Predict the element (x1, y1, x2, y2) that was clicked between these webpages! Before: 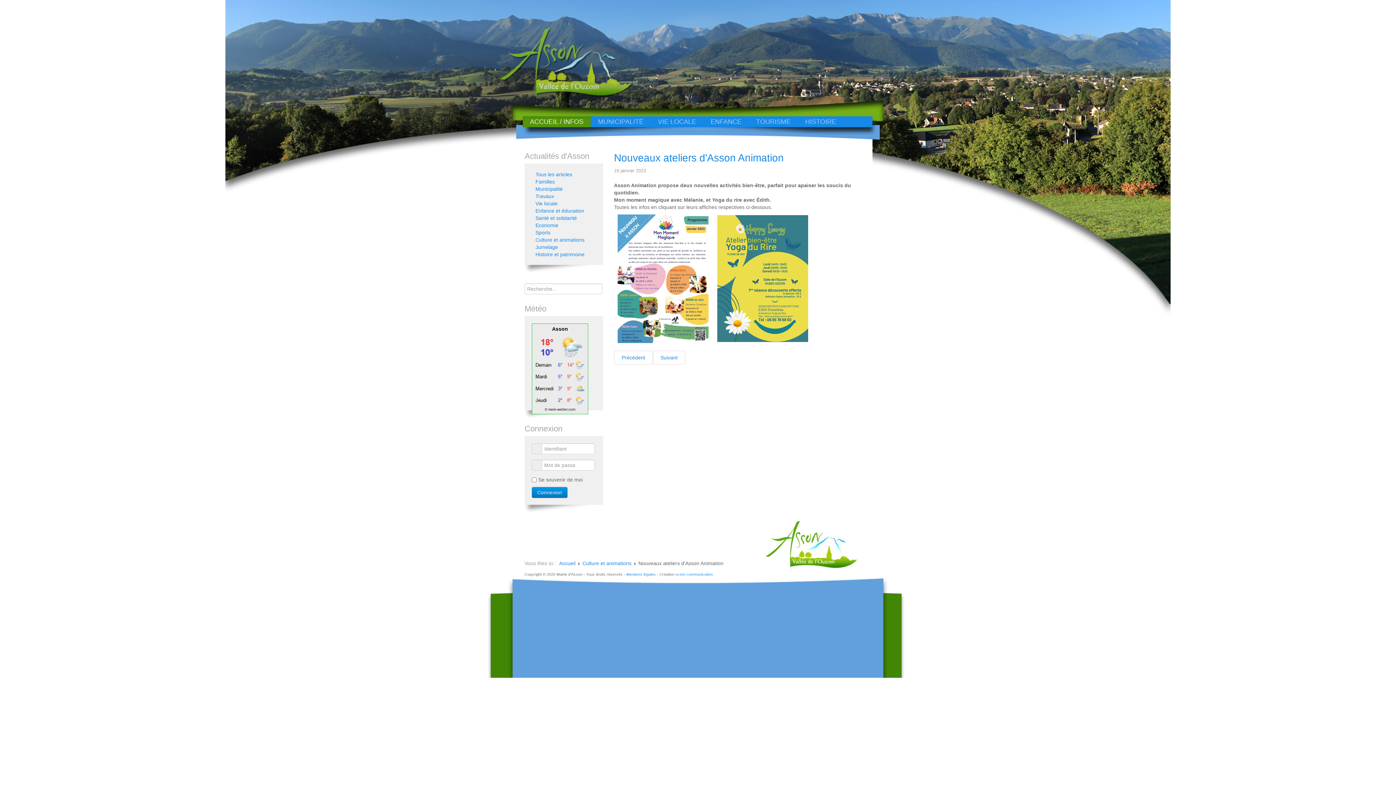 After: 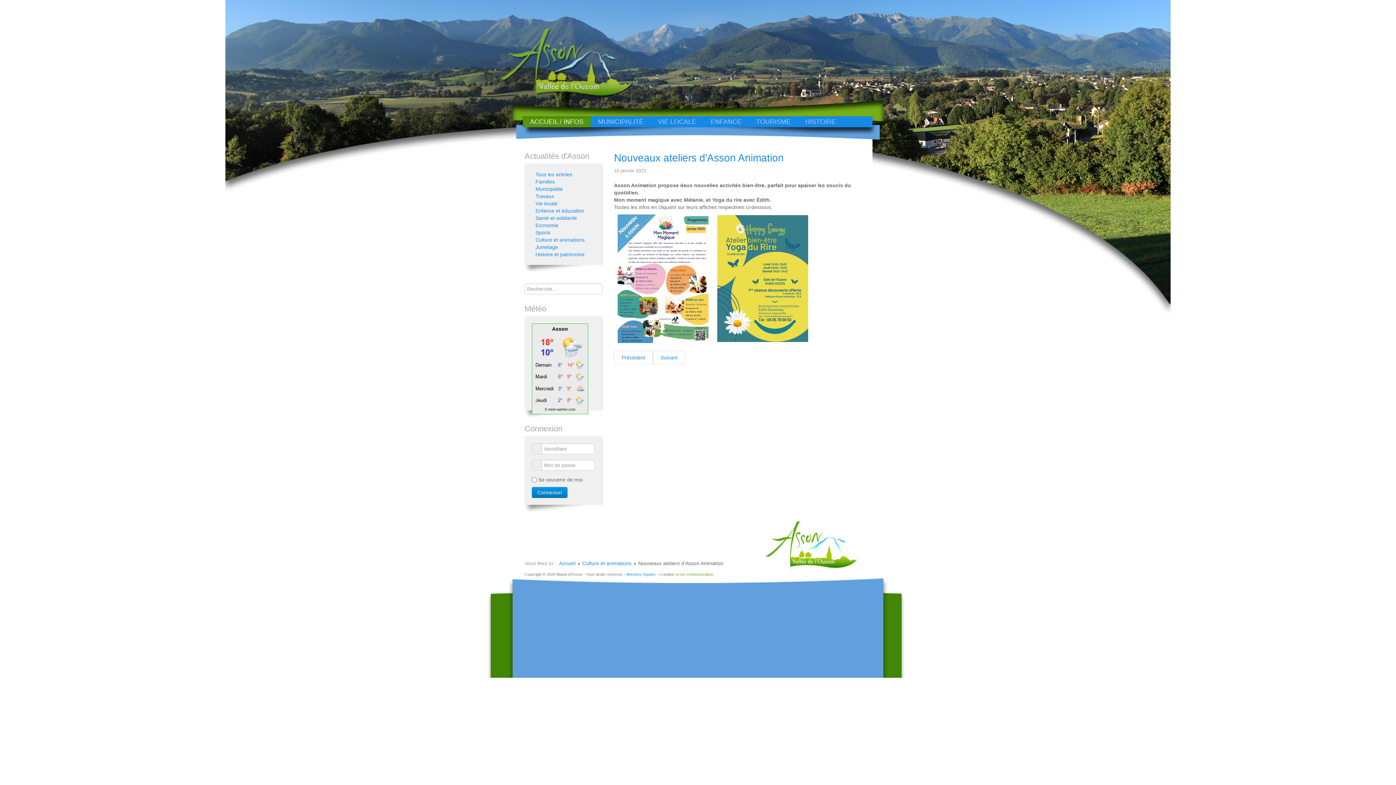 Action: bbox: (675, 572, 713, 576) label: scom communication